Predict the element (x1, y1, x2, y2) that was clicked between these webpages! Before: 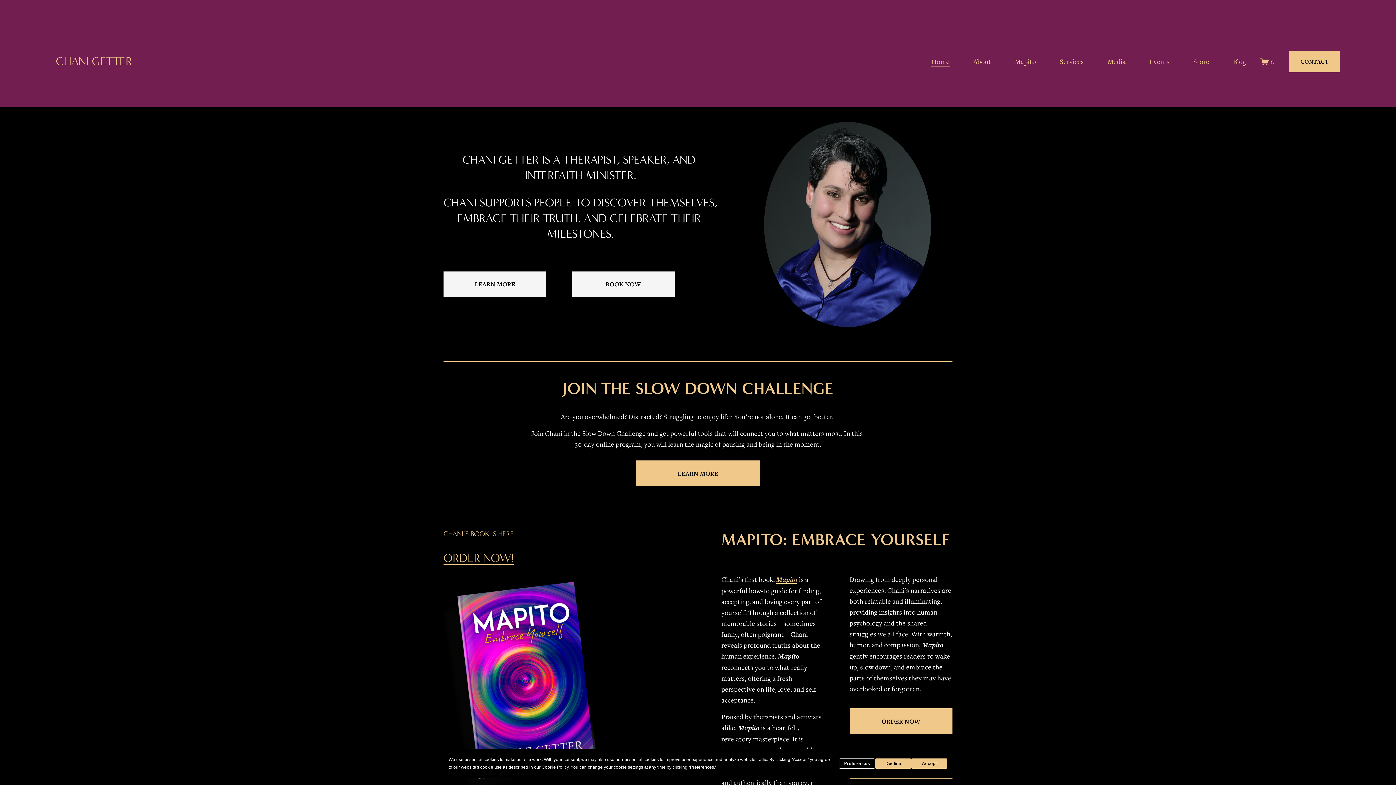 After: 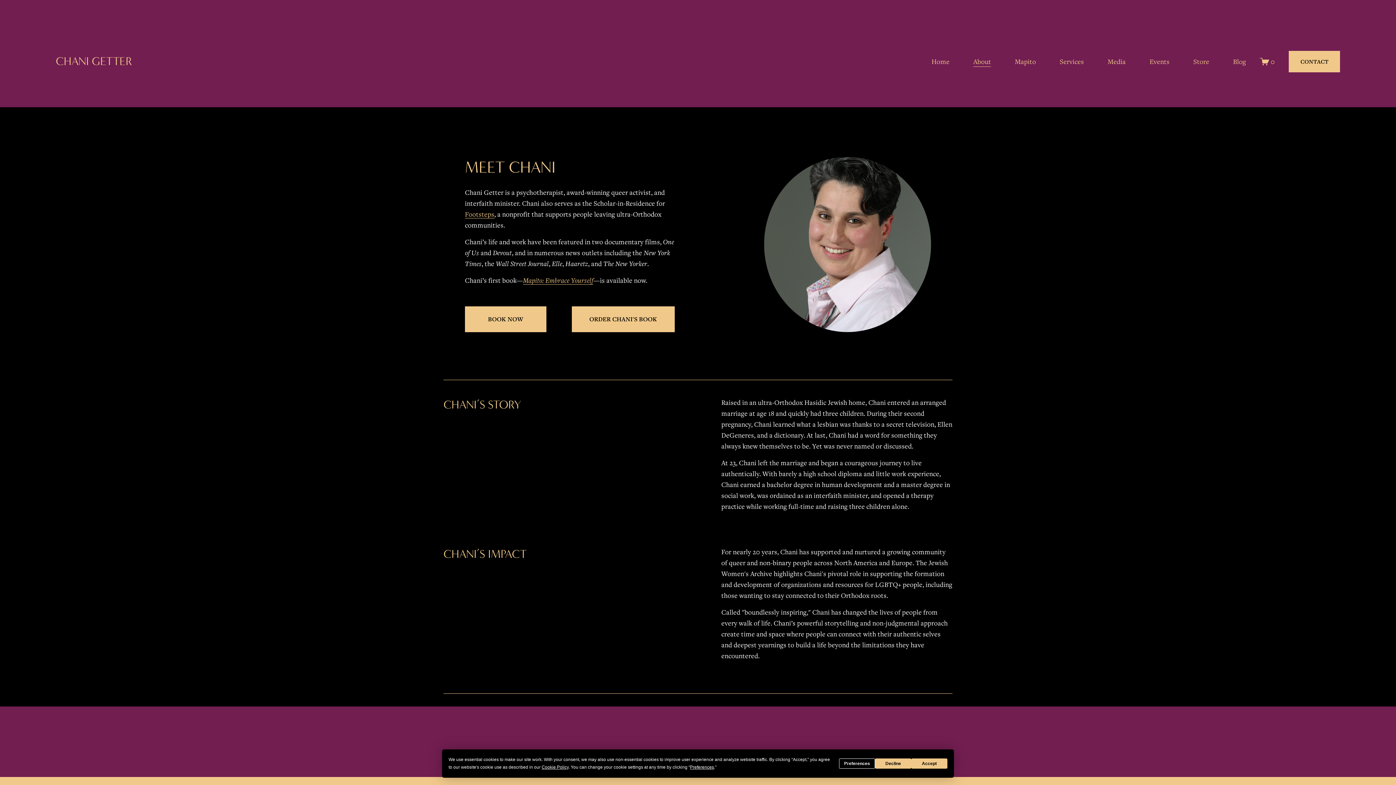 Action: label: LEARN MORE bbox: (443, 271, 546, 297)